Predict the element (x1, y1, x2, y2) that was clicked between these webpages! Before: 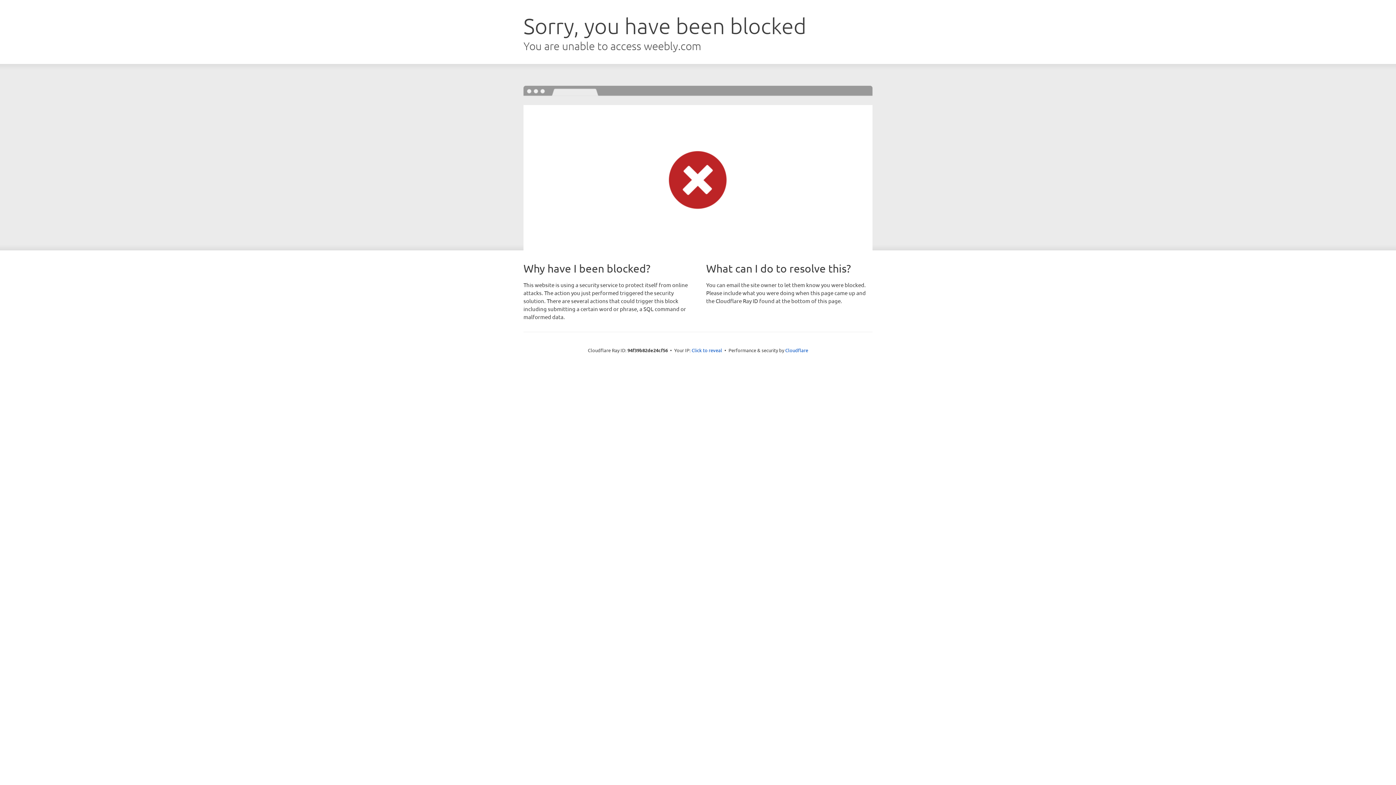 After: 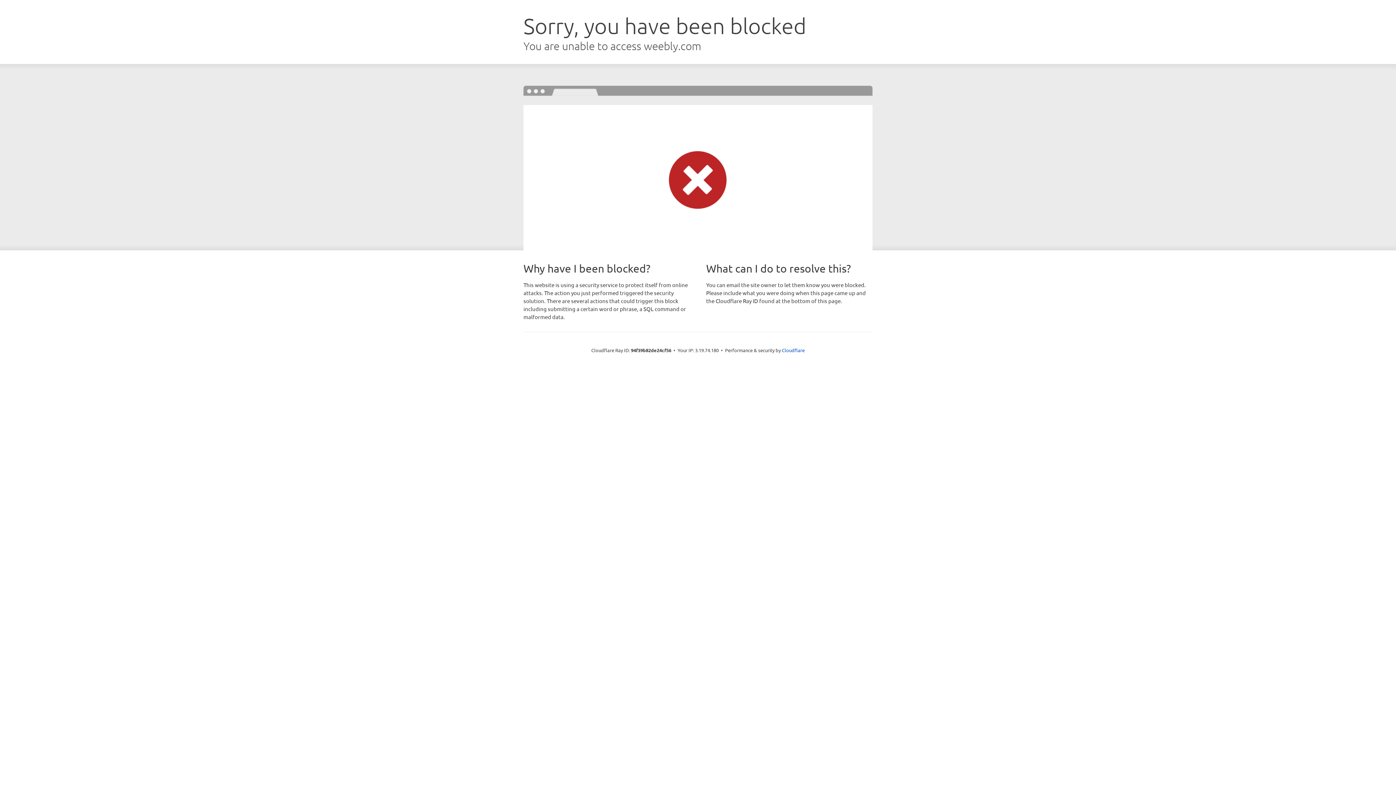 Action: bbox: (691, 346, 722, 353) label: Click to reveal